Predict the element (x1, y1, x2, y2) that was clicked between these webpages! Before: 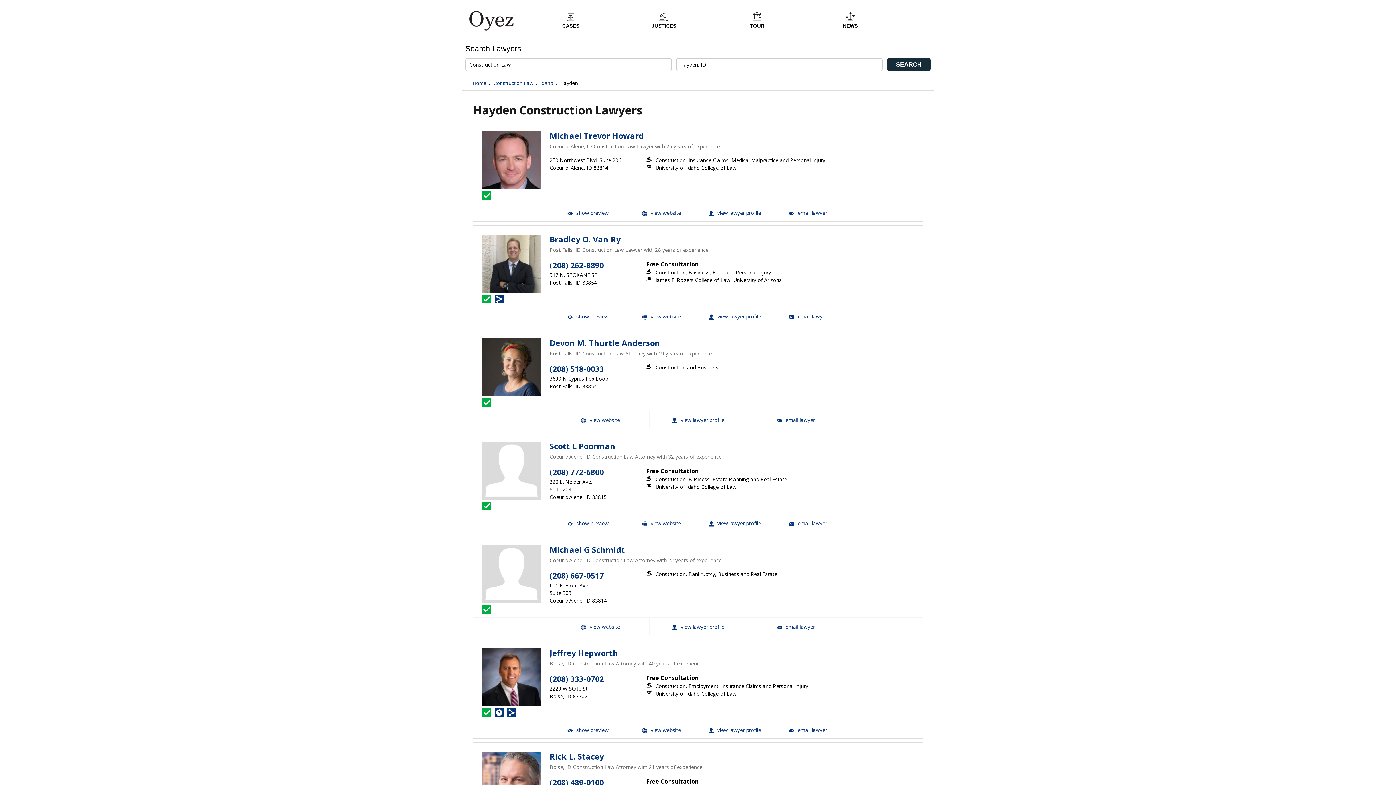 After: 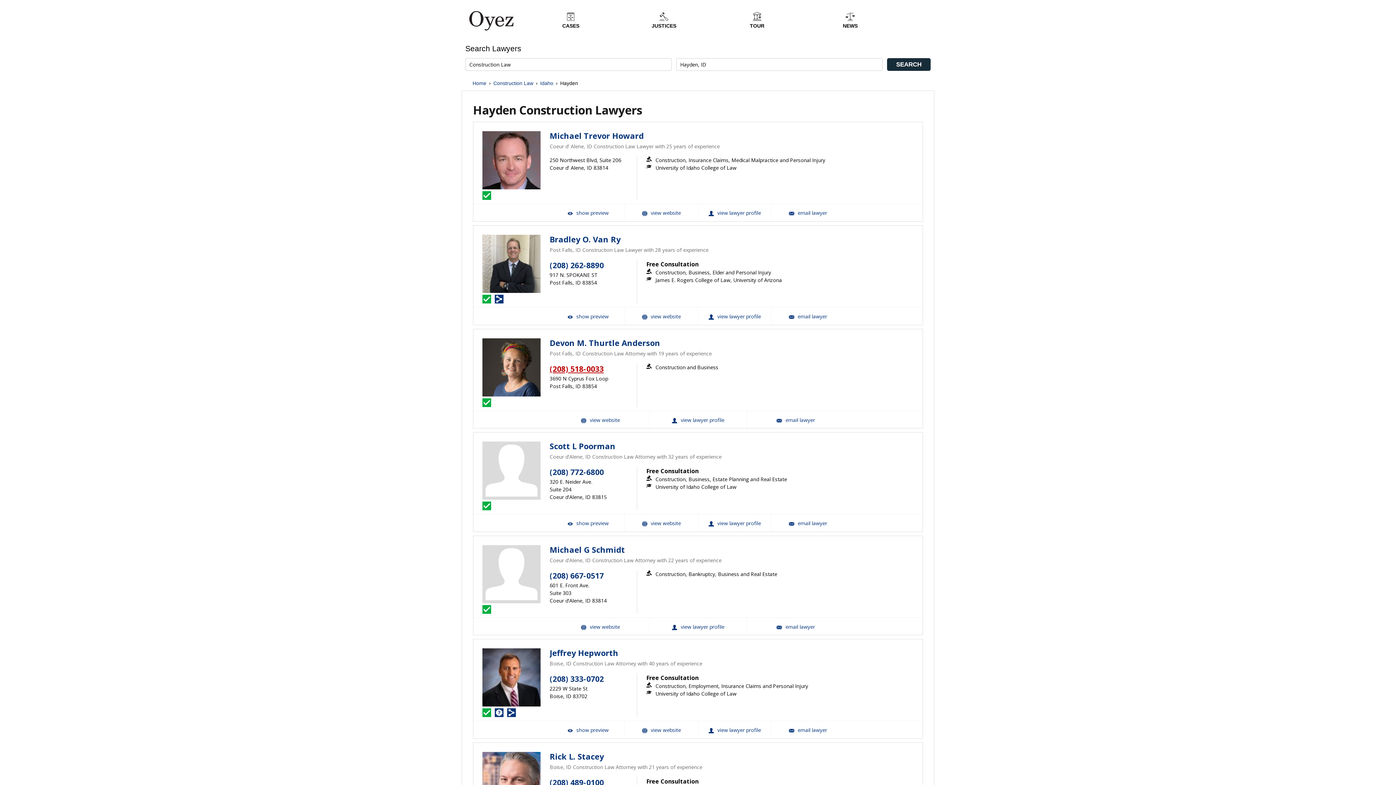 Action: label: (208) 518-0033 bbox: (549, 364, 604, 374)